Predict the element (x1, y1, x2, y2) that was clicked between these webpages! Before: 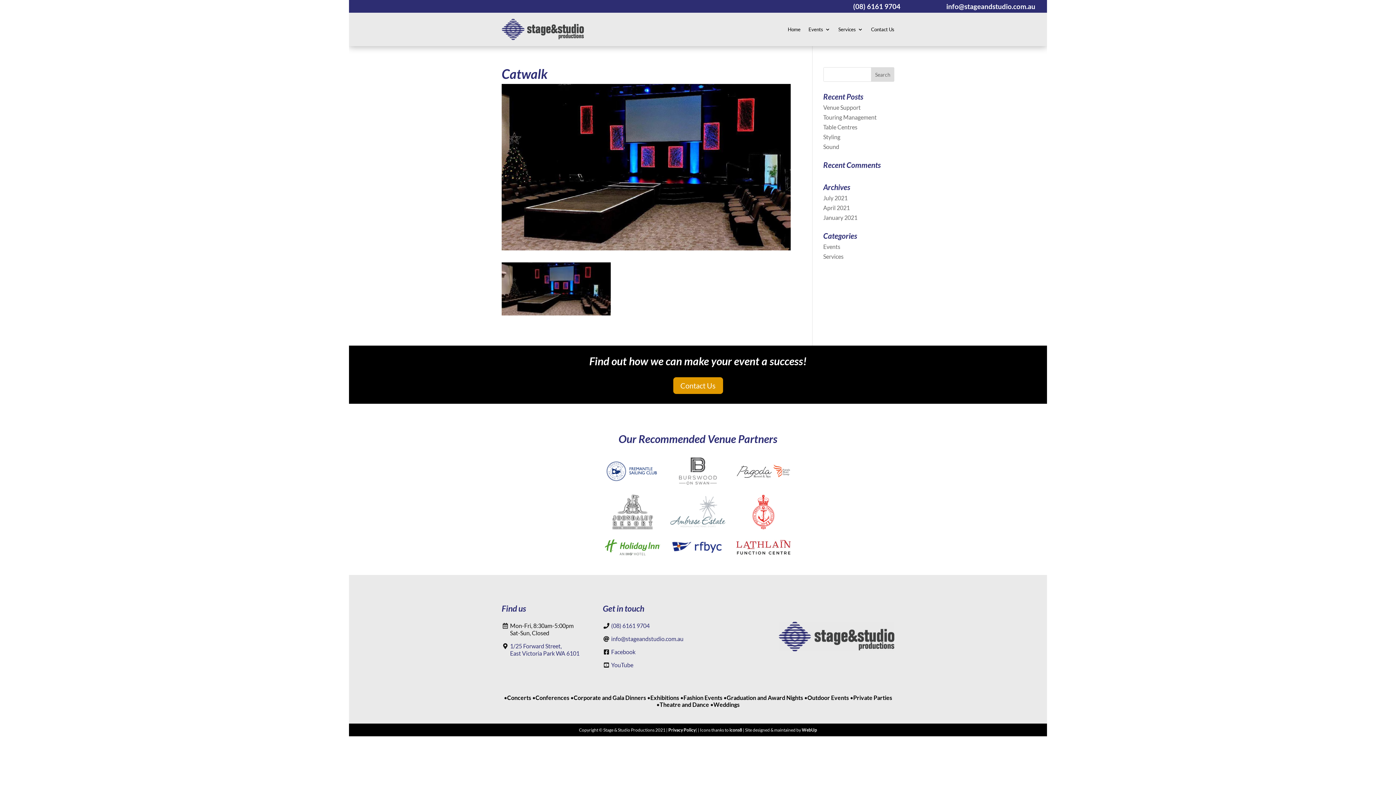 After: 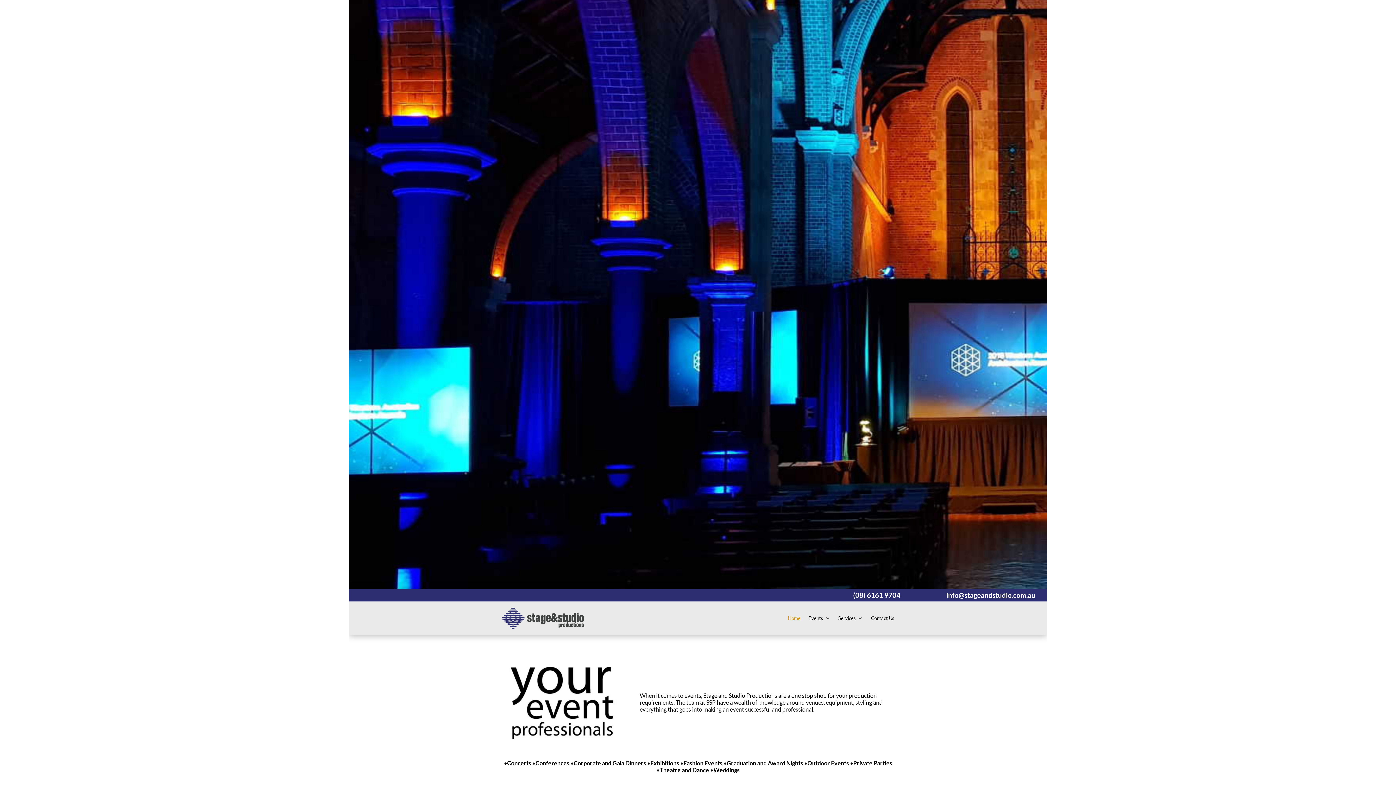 Action: label: July 2021 bbox: (823, 194, 847, 201)